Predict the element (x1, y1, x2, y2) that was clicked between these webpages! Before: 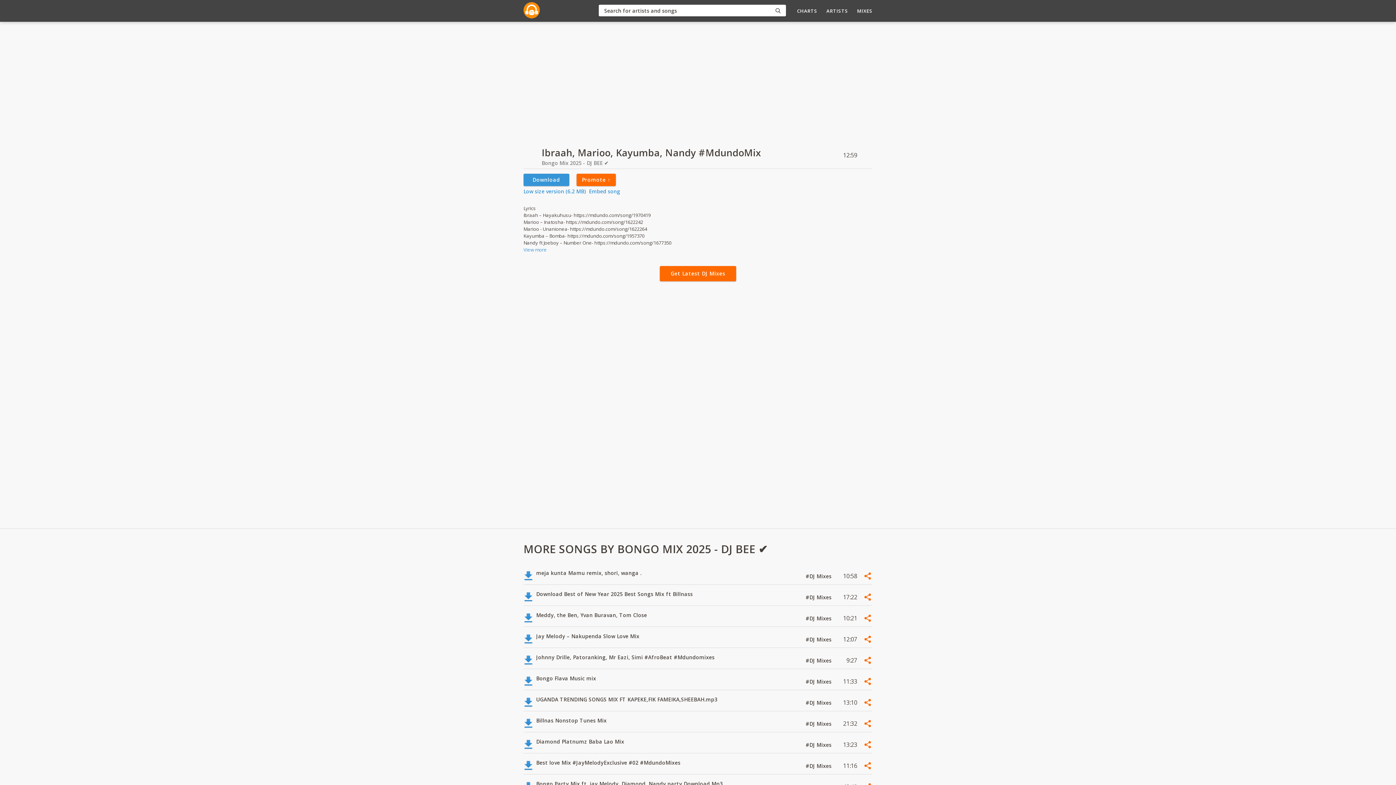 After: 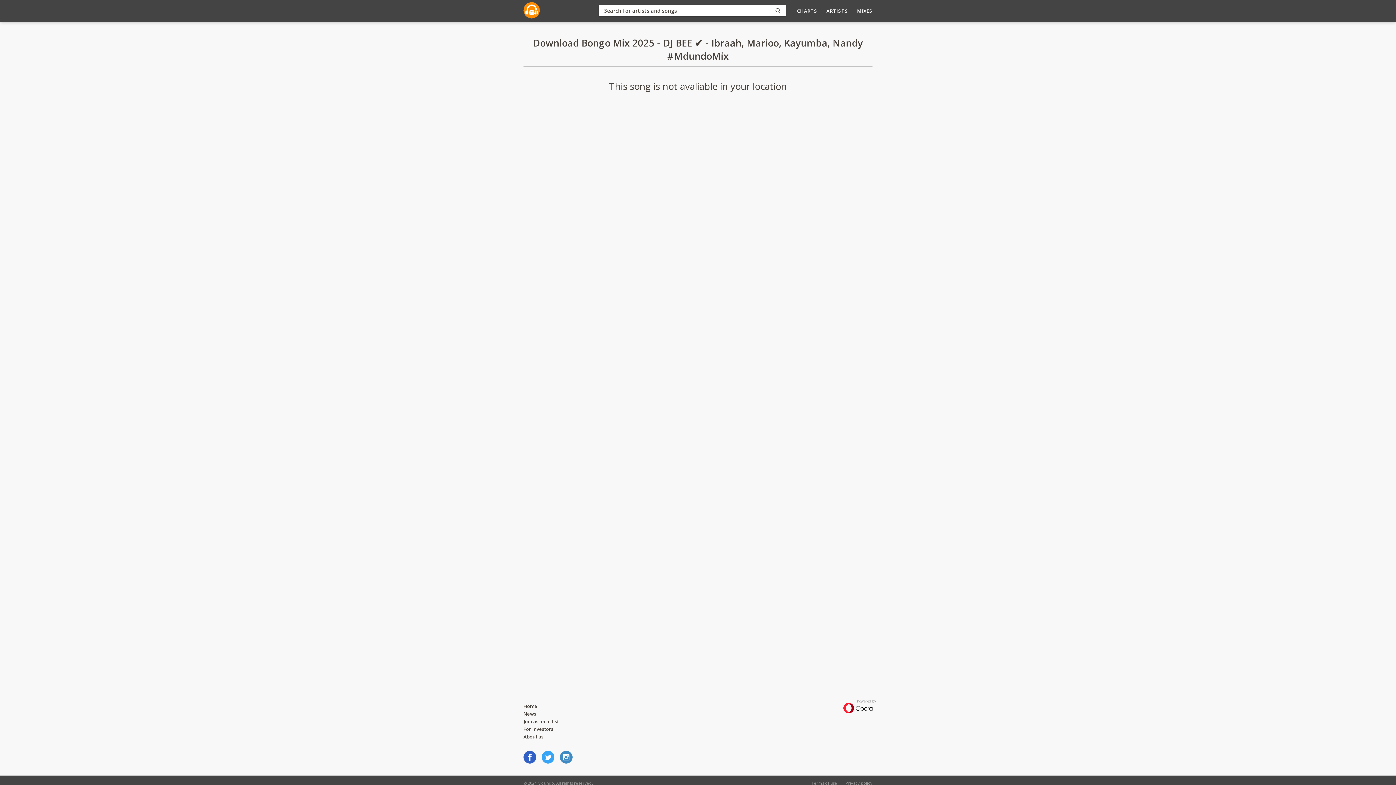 Action: label: Low size version (6.2 MB) bbox: (523, 188, 585, 194)